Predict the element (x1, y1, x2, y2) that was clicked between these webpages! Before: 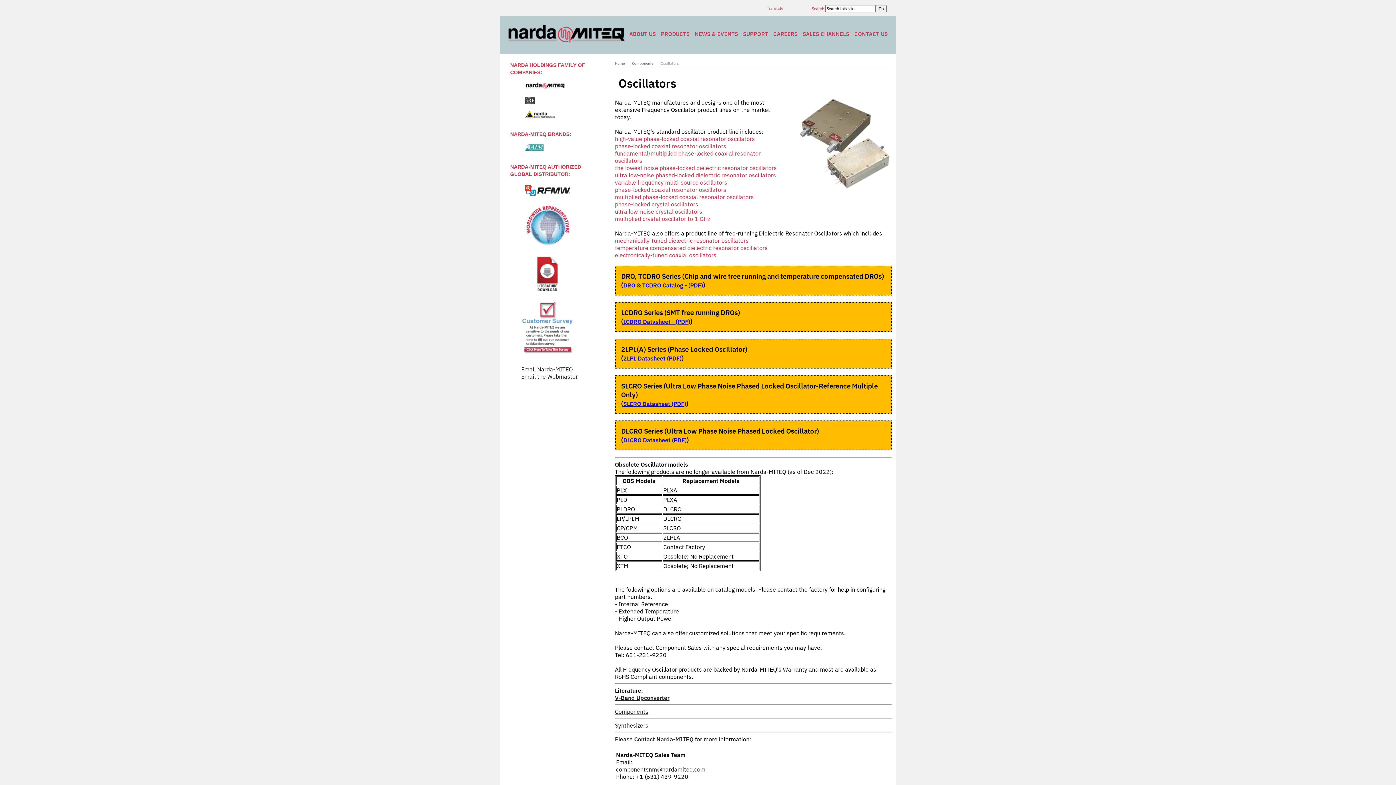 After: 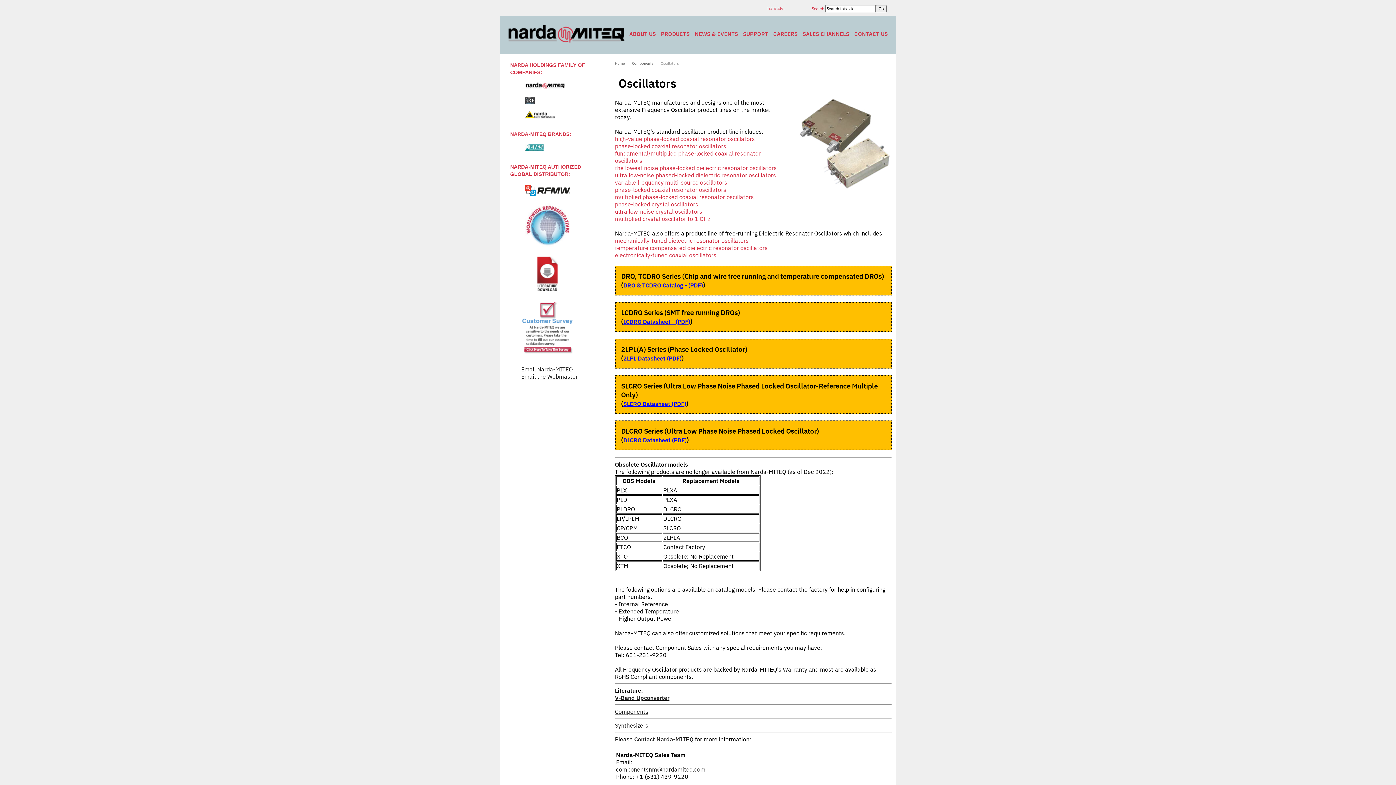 Action: bbox: (524, 112, 555, 120)